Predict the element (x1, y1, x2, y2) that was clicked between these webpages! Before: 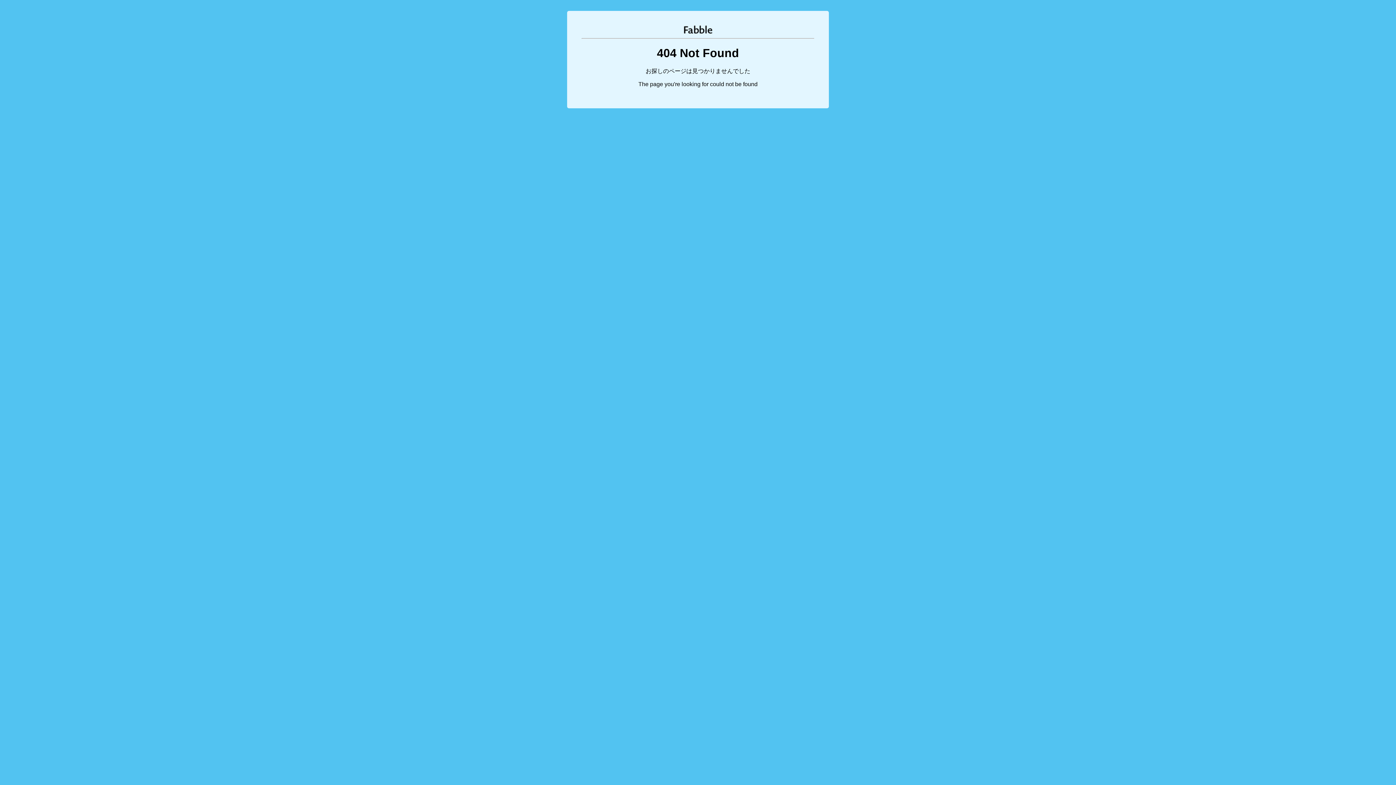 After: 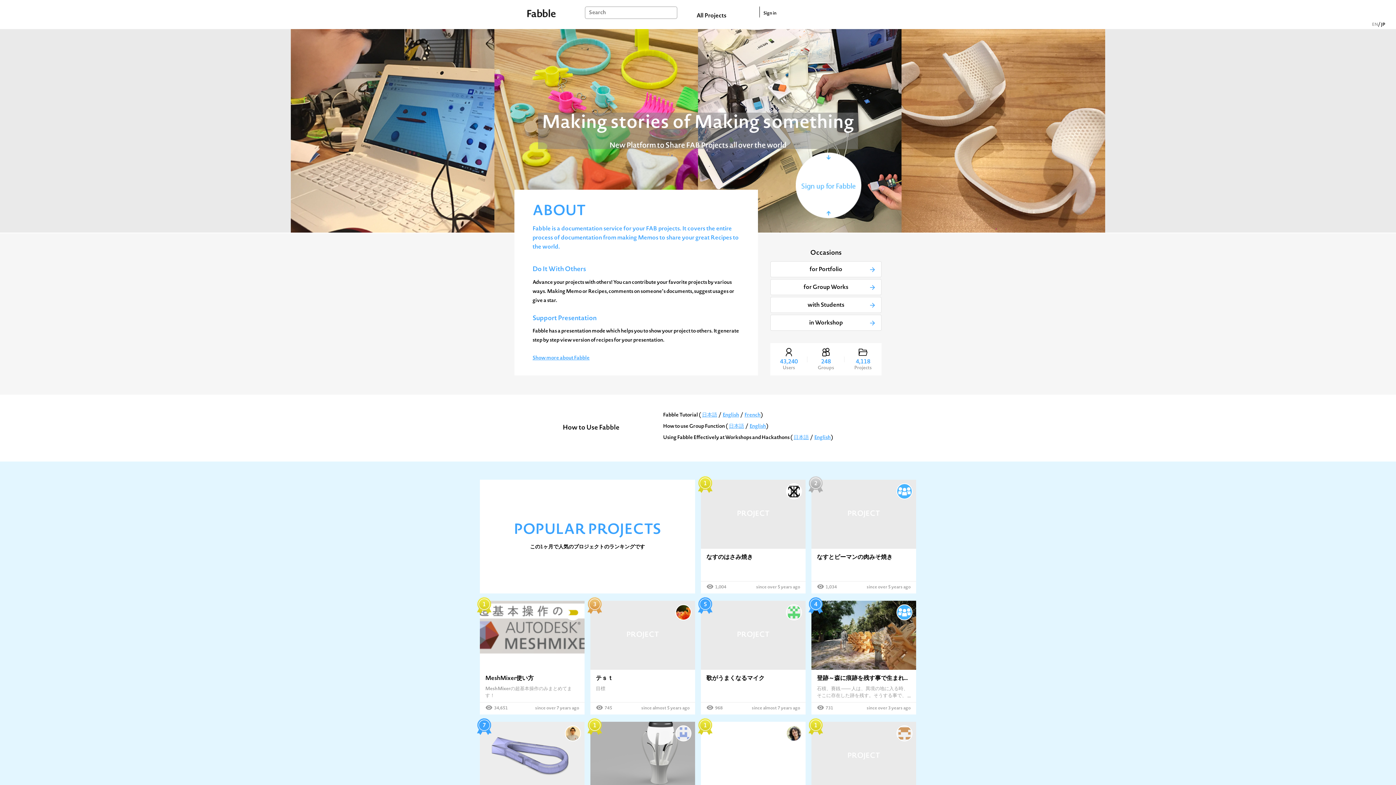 Action: bbox: (683, 28, 712, 34)